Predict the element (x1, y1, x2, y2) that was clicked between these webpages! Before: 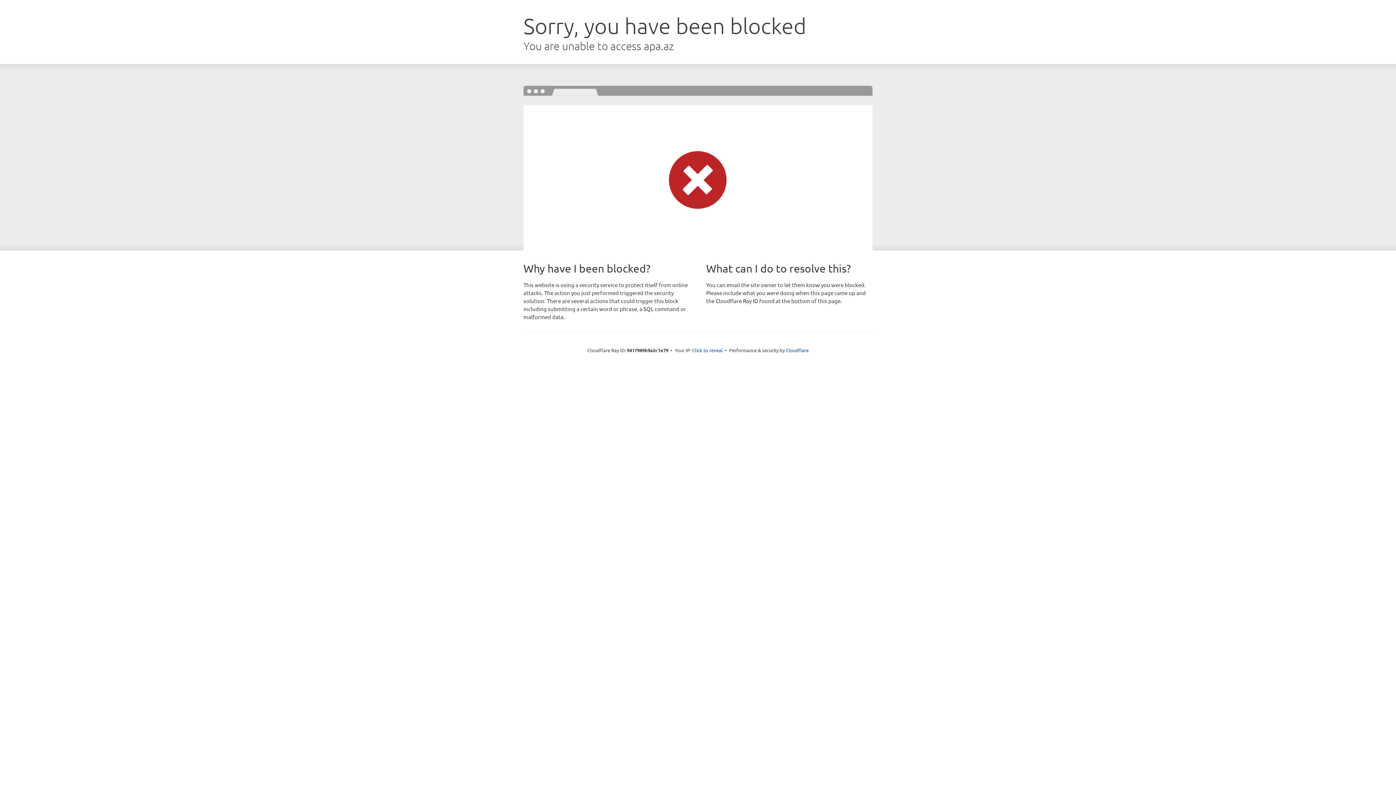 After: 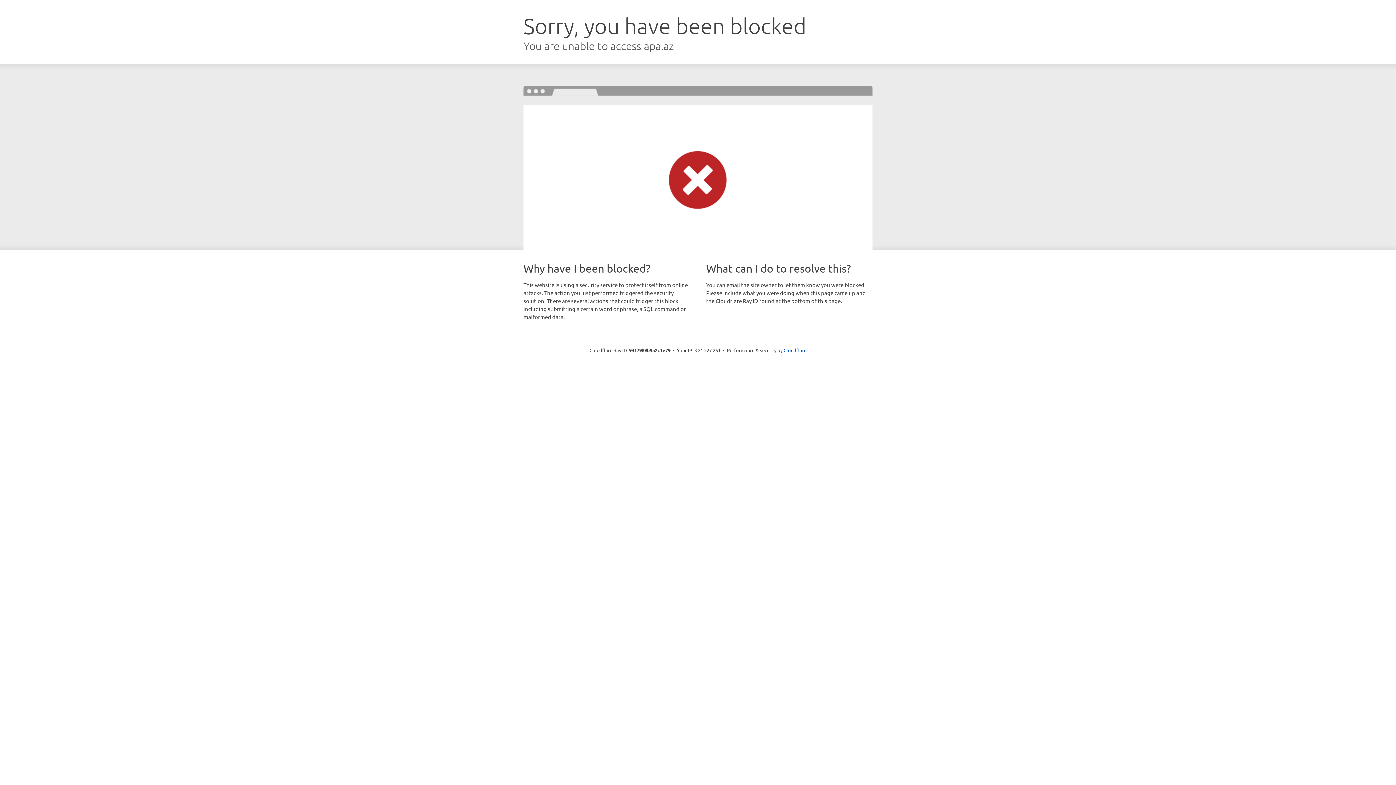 Action: bbox: (692, 346, 722, 353) label: Click to reveal